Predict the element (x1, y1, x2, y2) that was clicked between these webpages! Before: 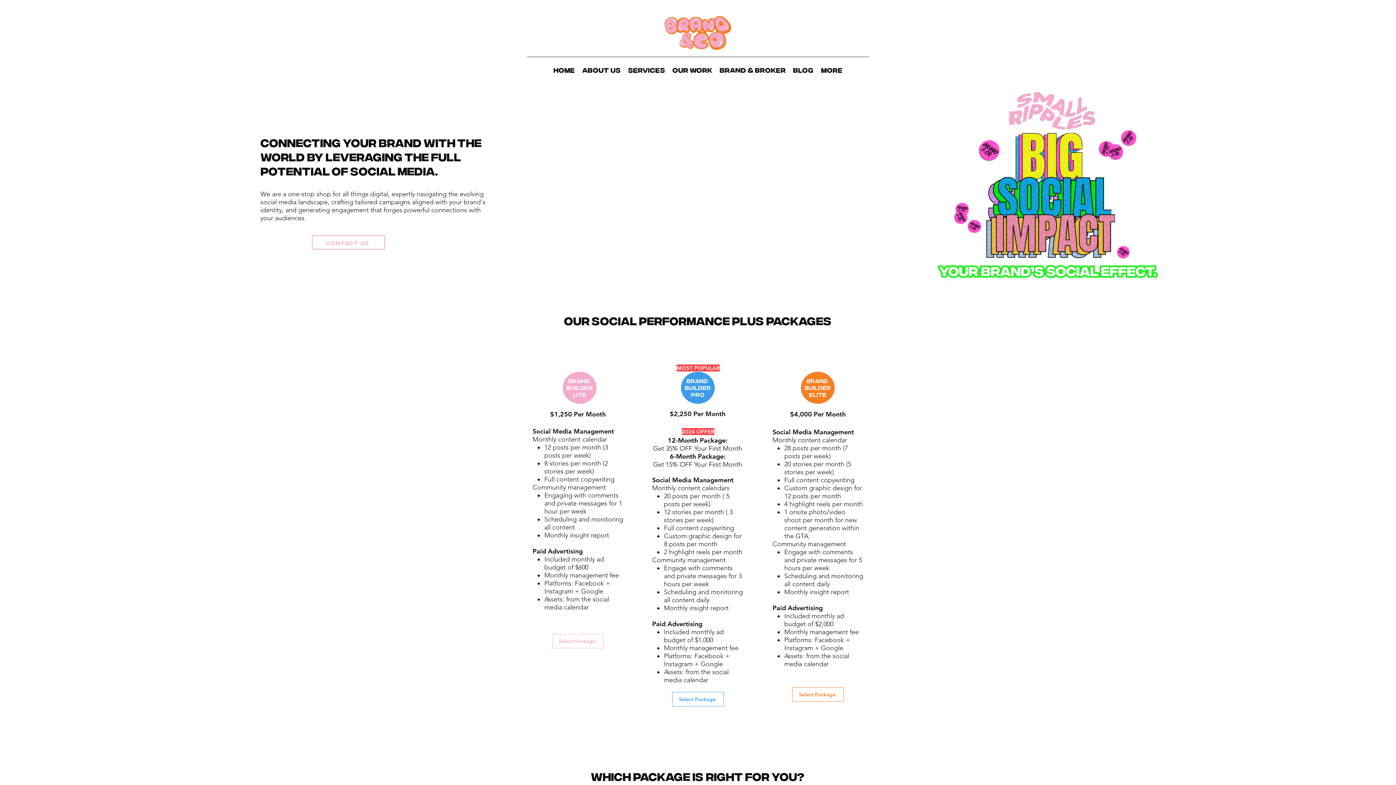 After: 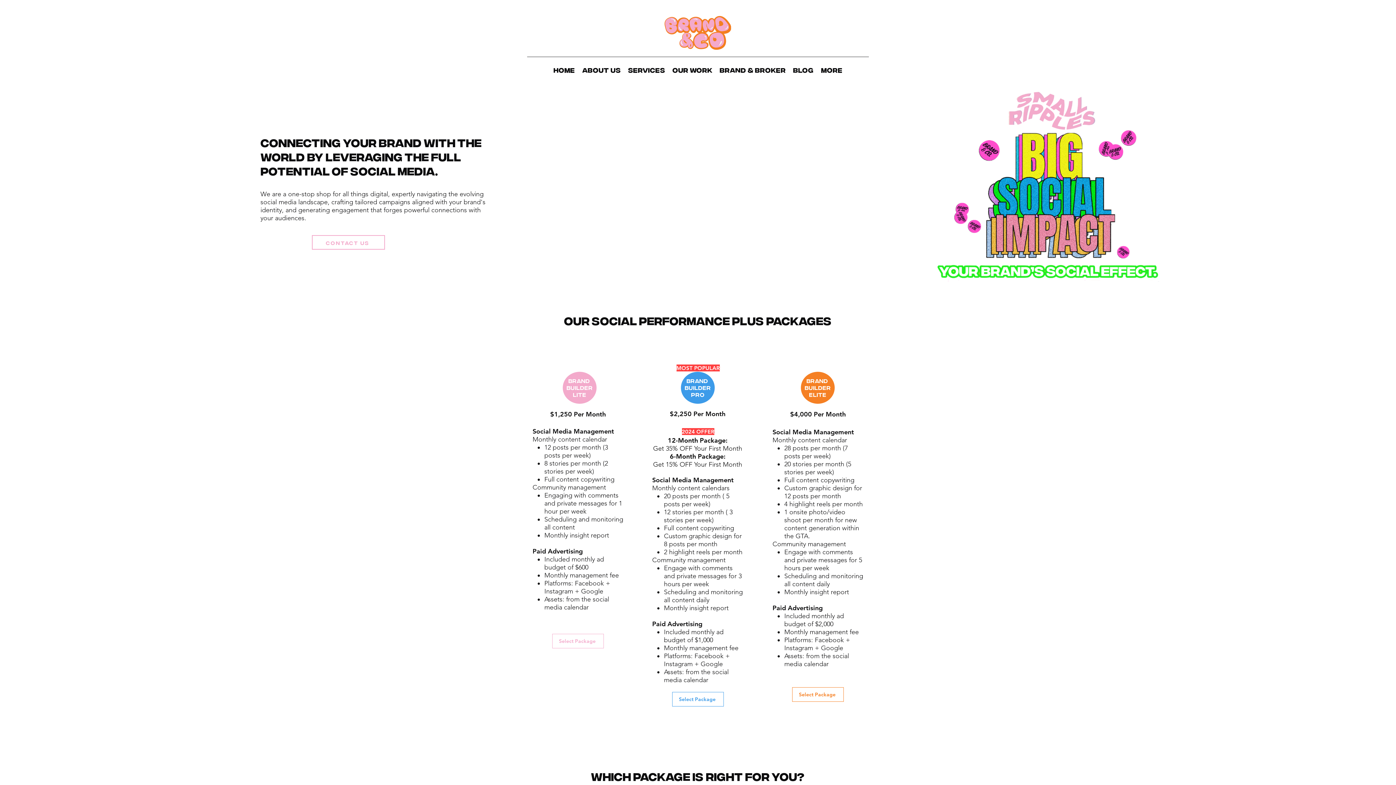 Action: bbox: (311, 235, 384, 249) label: Contact Us